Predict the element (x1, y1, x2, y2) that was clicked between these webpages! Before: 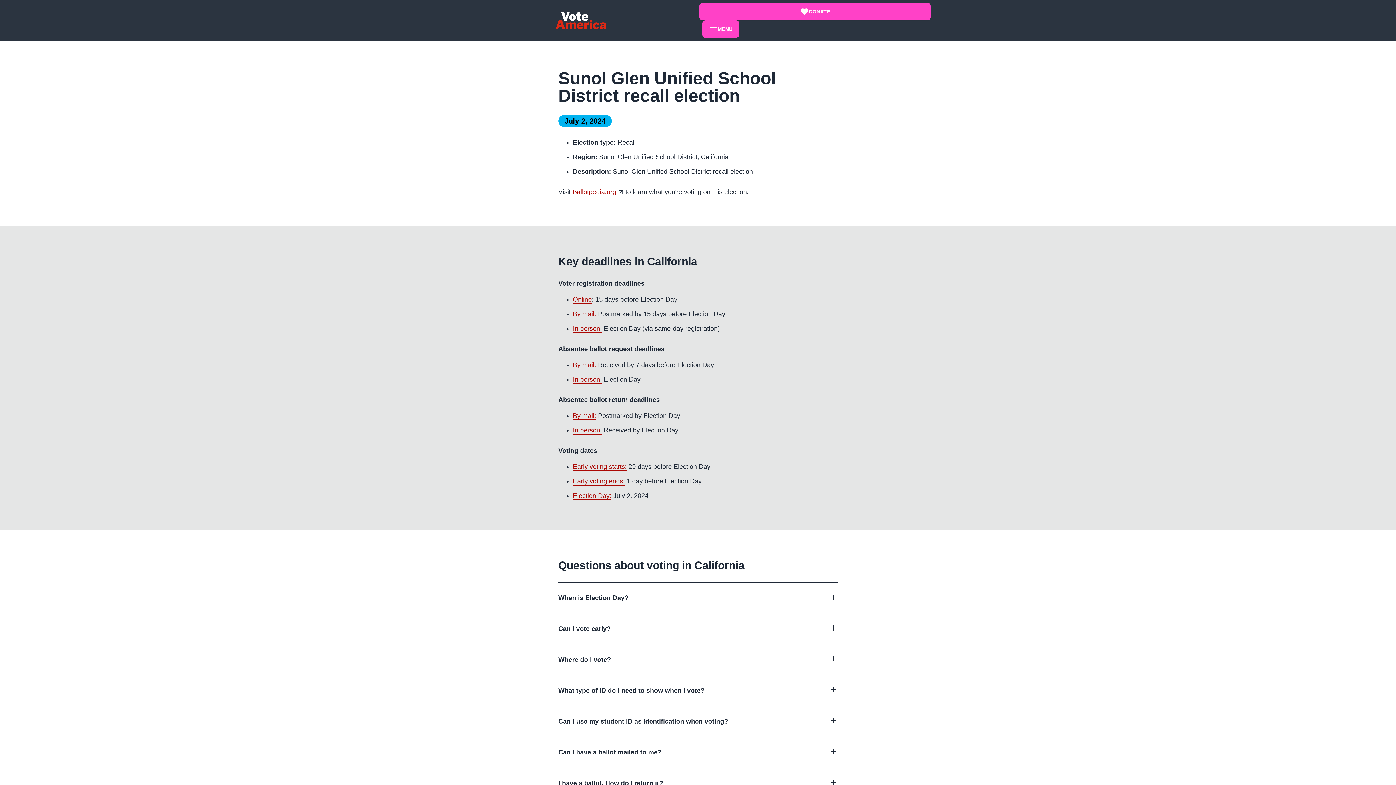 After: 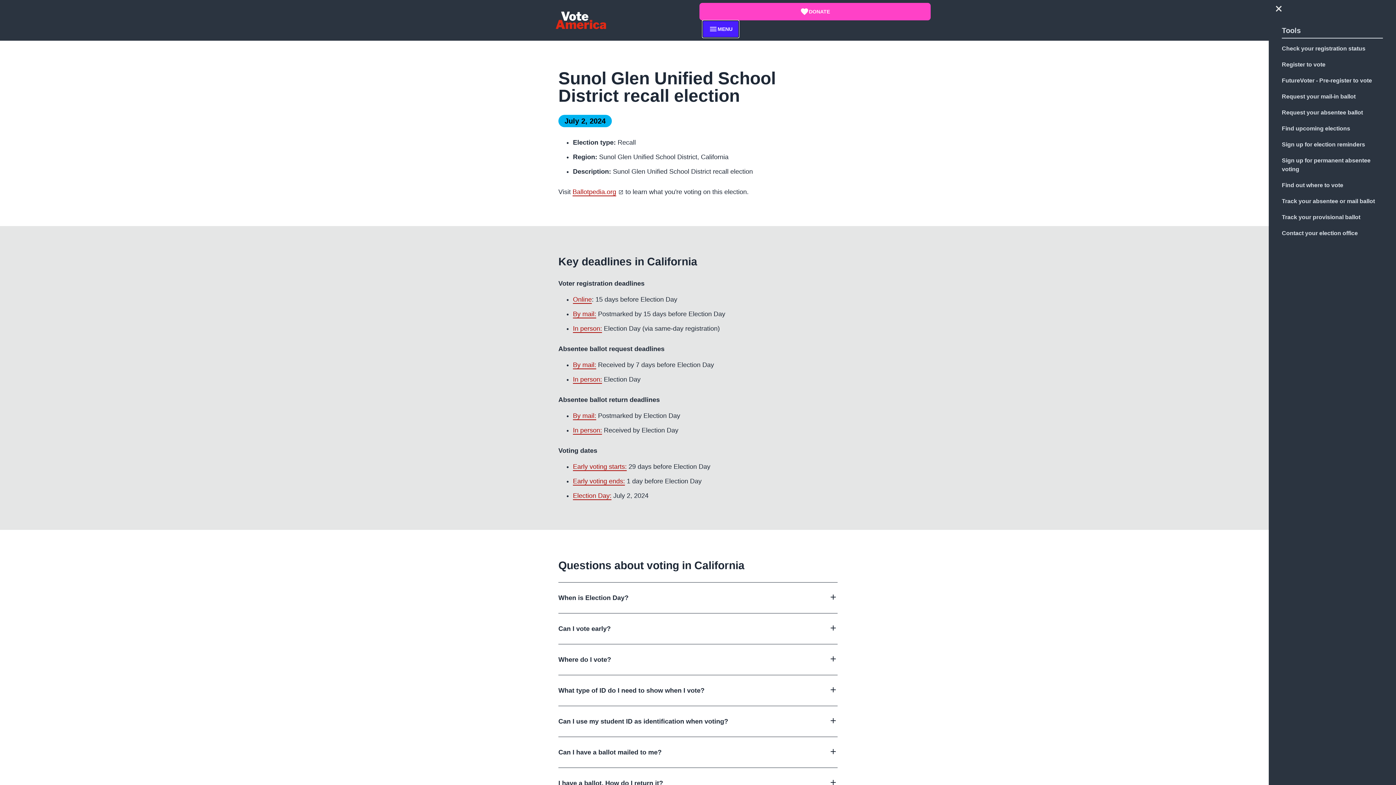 Action: label: MENU bbox: (702, 20, 739, 37)